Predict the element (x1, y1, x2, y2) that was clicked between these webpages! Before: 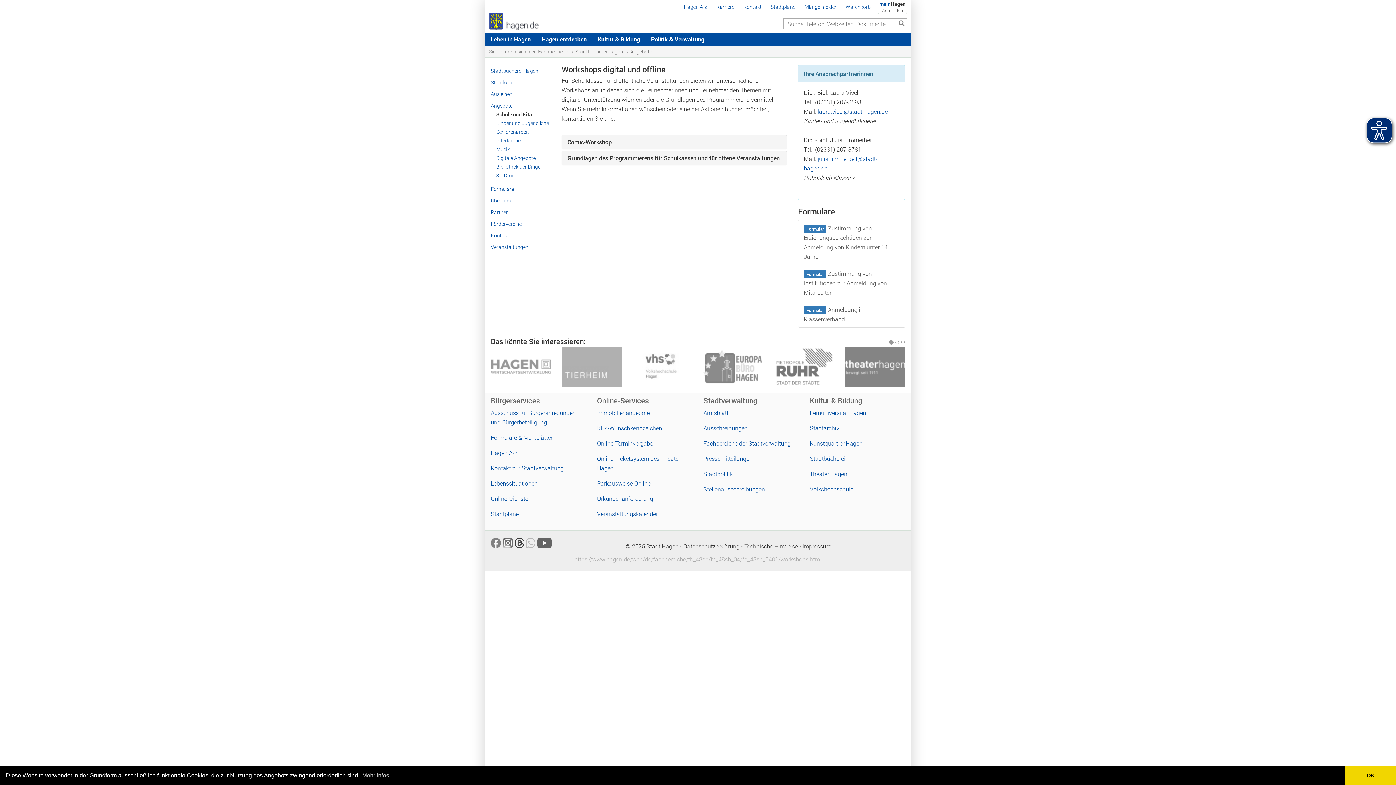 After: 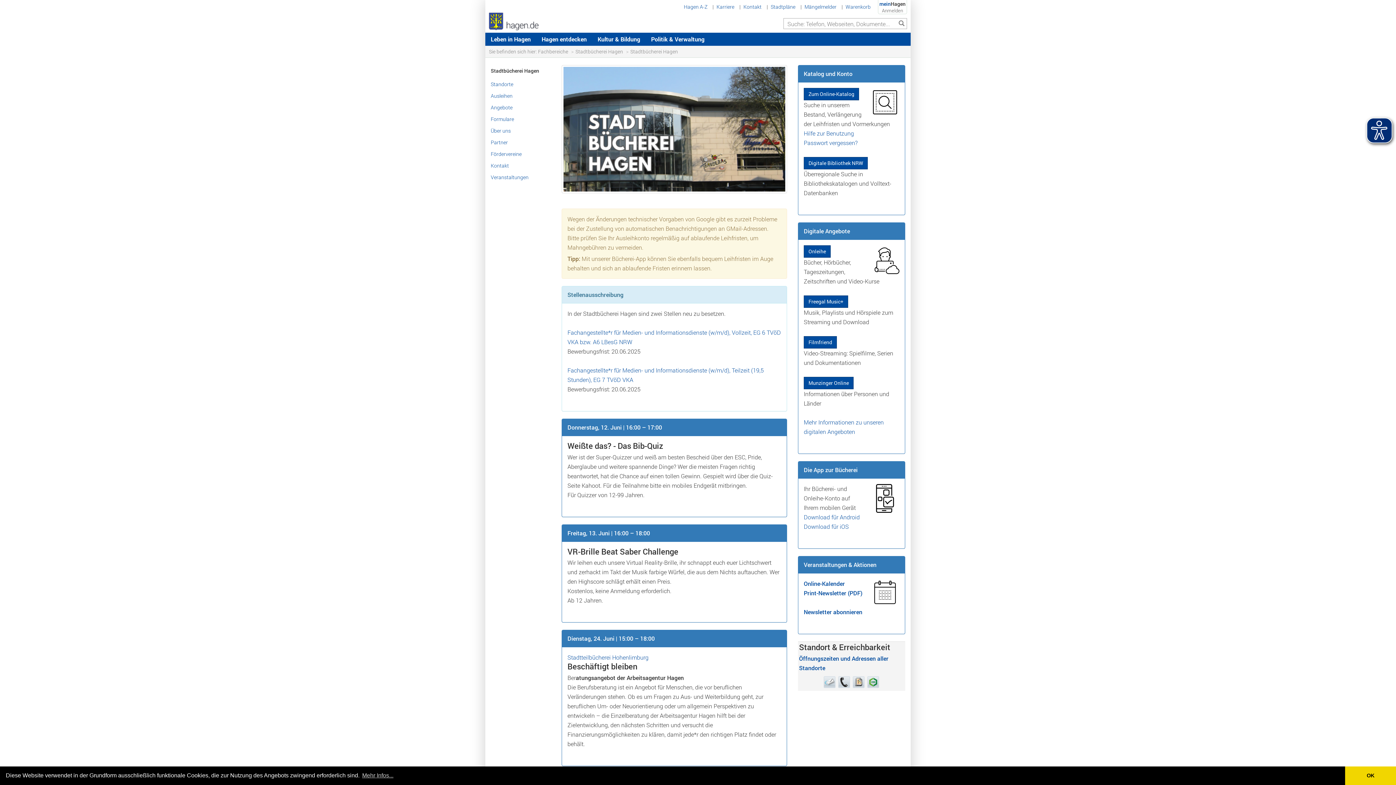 Action: bbox: (490, 65, 550, 76) label: Stadtbücherei Hagen